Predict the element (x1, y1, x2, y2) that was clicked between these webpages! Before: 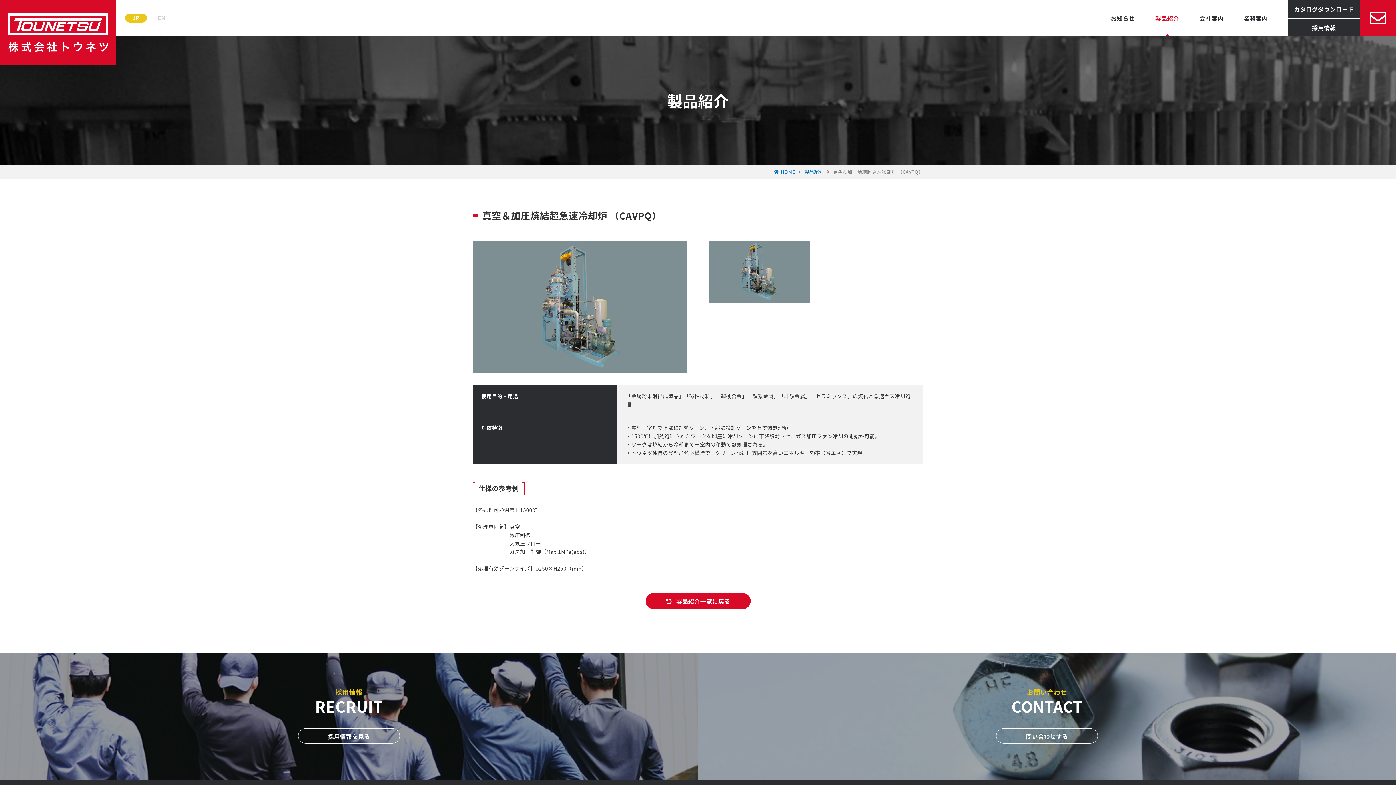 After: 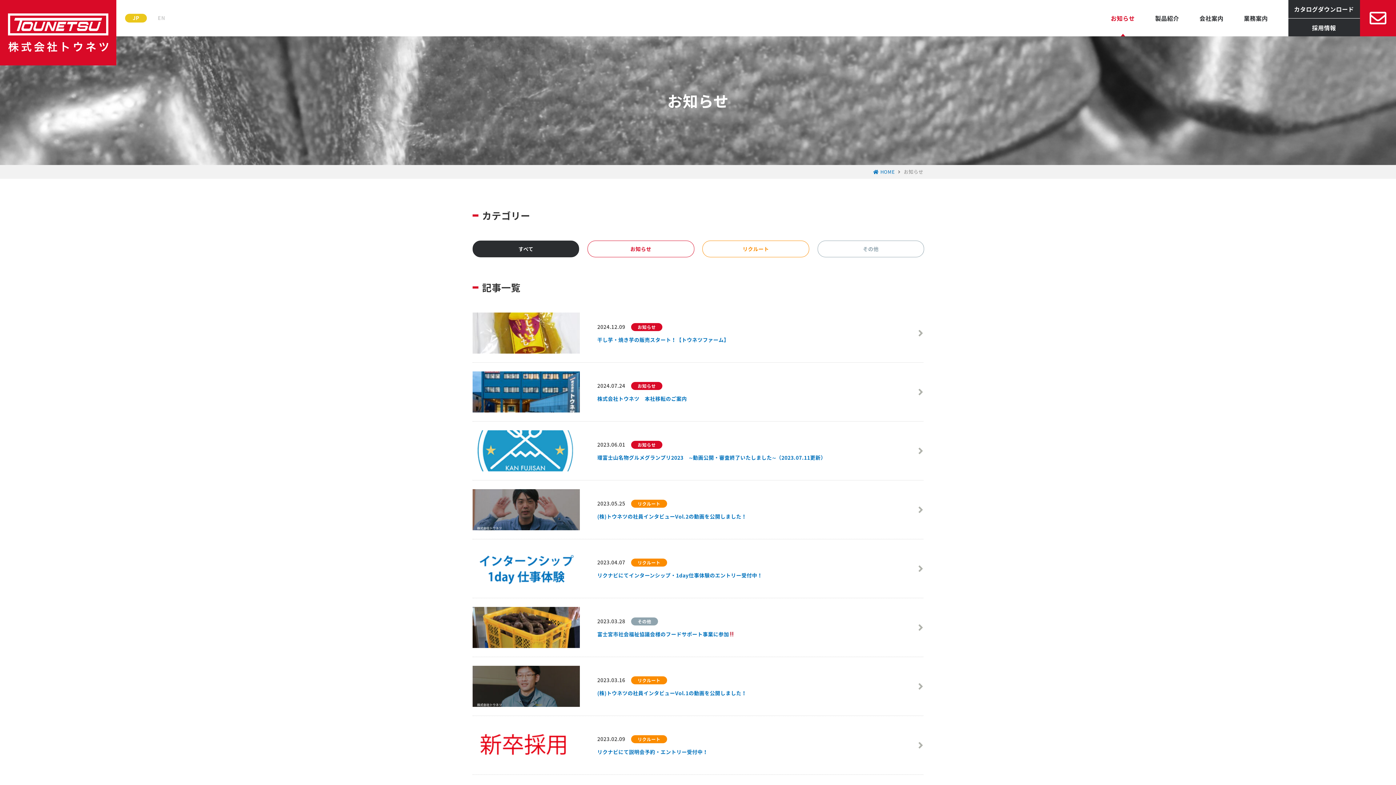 Action: label: お知らせ bbox: (1111, 0, 1135, 36)